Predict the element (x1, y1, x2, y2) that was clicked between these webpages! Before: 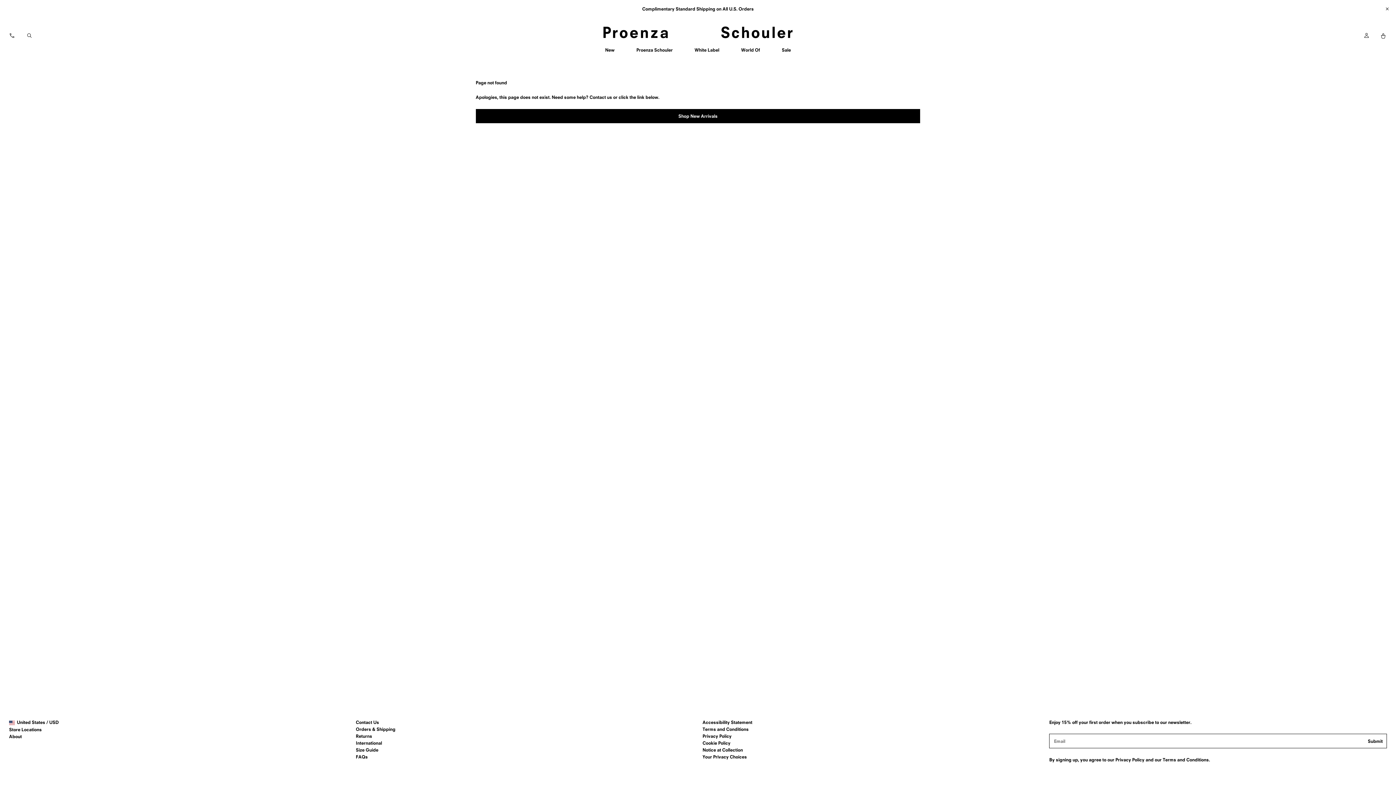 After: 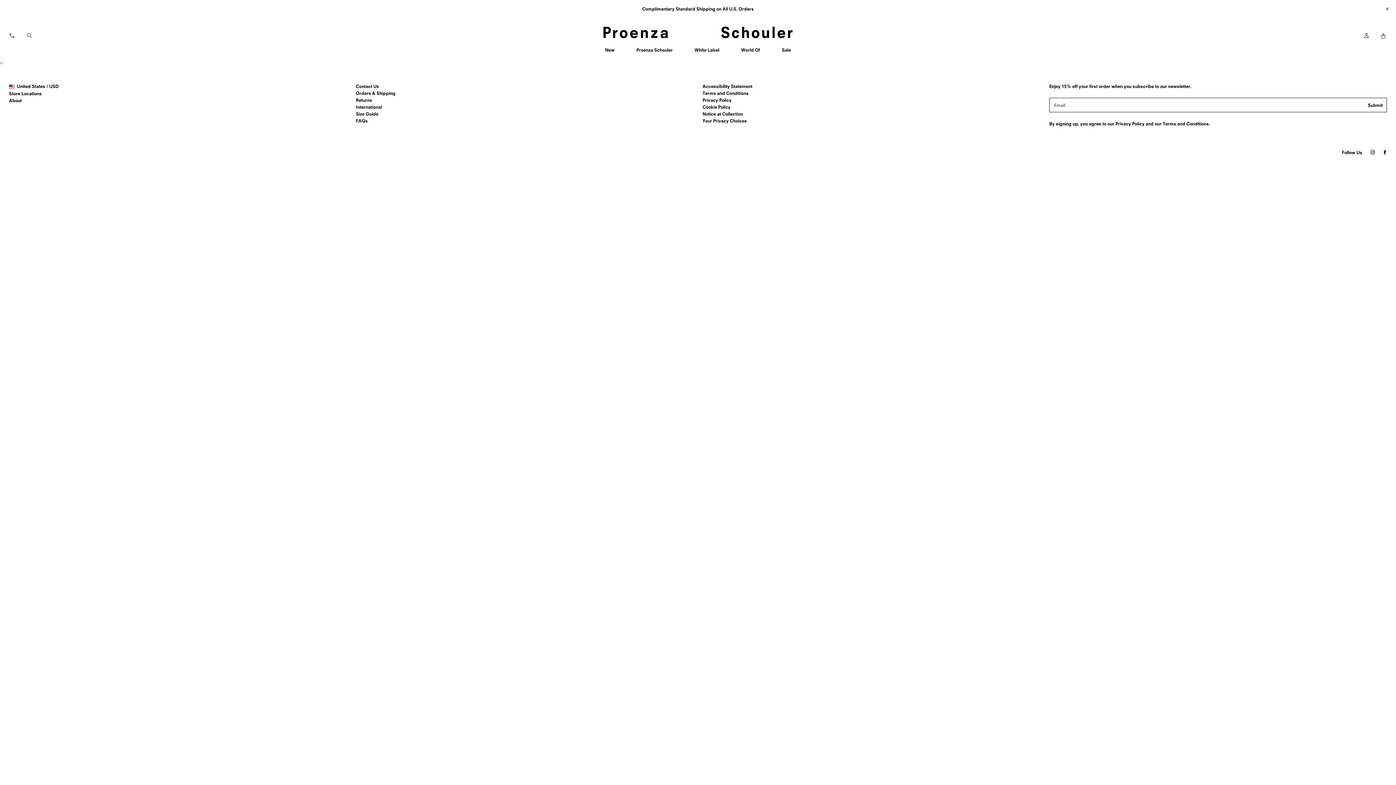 Action: bbox: (702, 733, 731, 739) label: Privacy Policy